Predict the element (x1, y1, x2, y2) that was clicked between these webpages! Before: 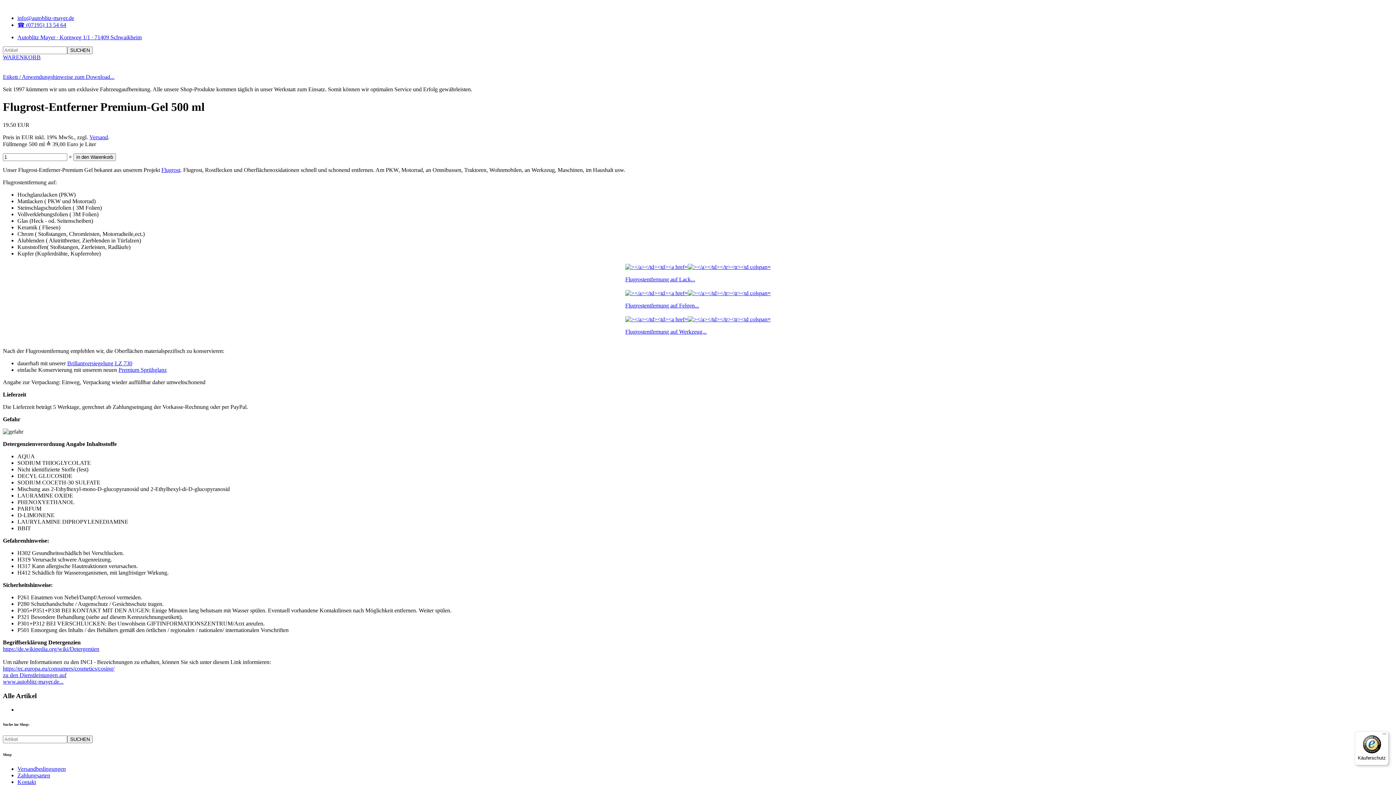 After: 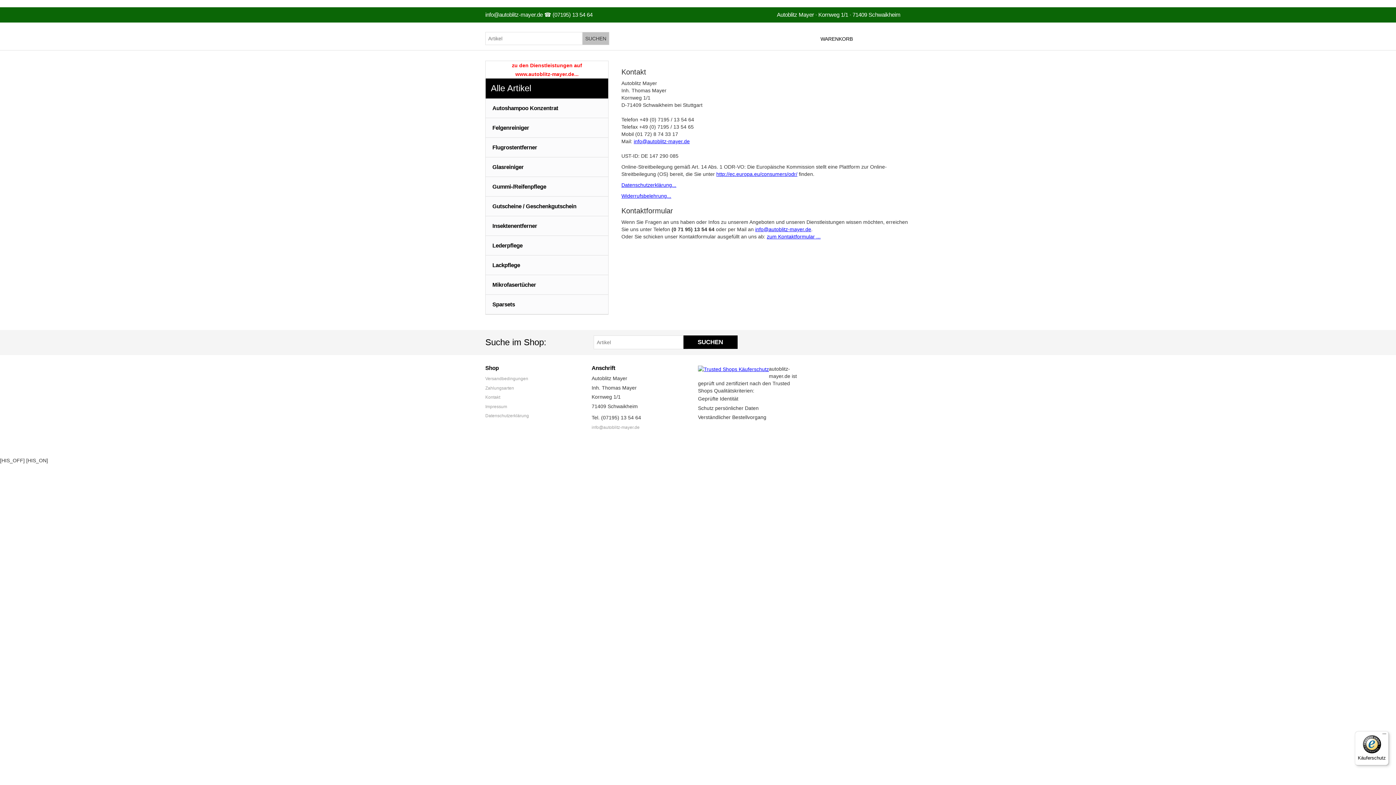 Action: label: Kontakt bbox: (17, 779, 36, 785)